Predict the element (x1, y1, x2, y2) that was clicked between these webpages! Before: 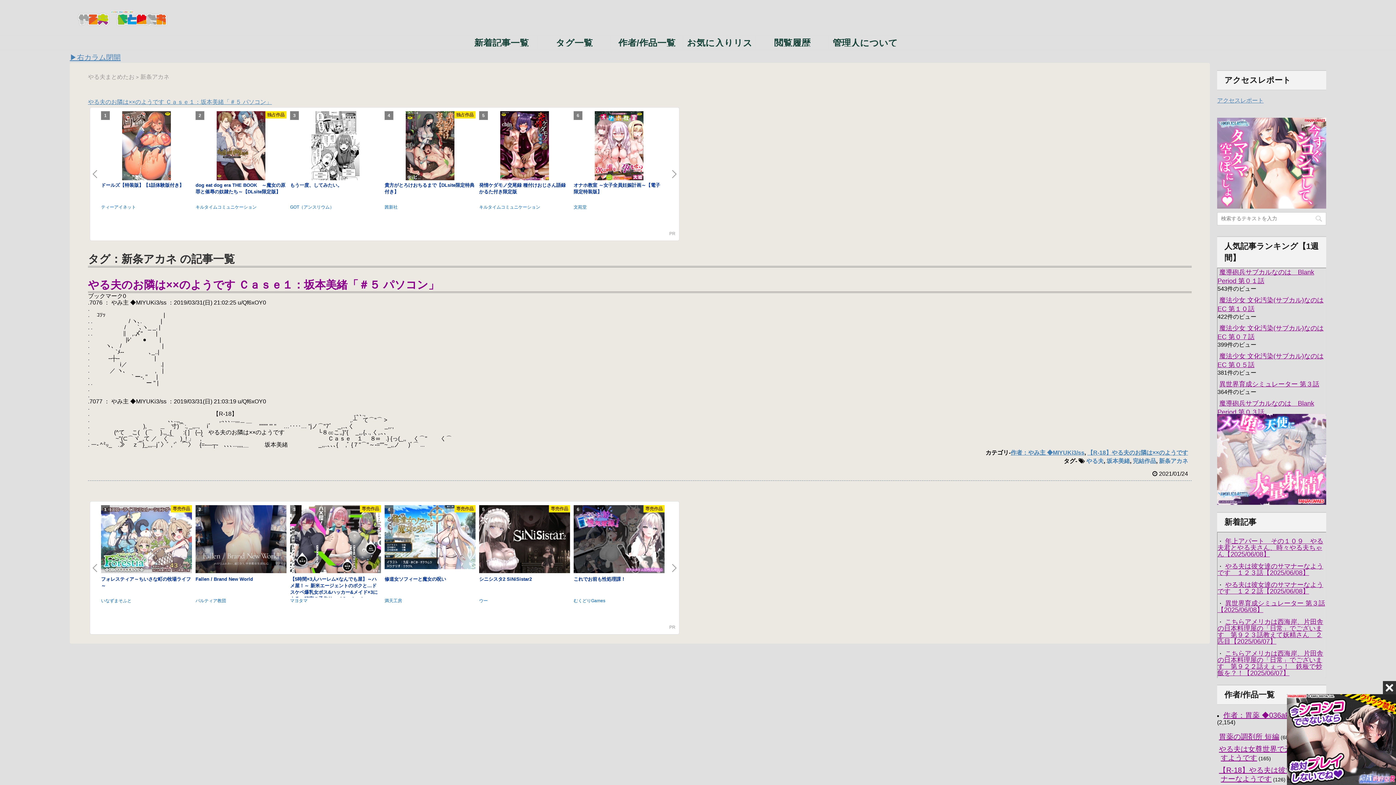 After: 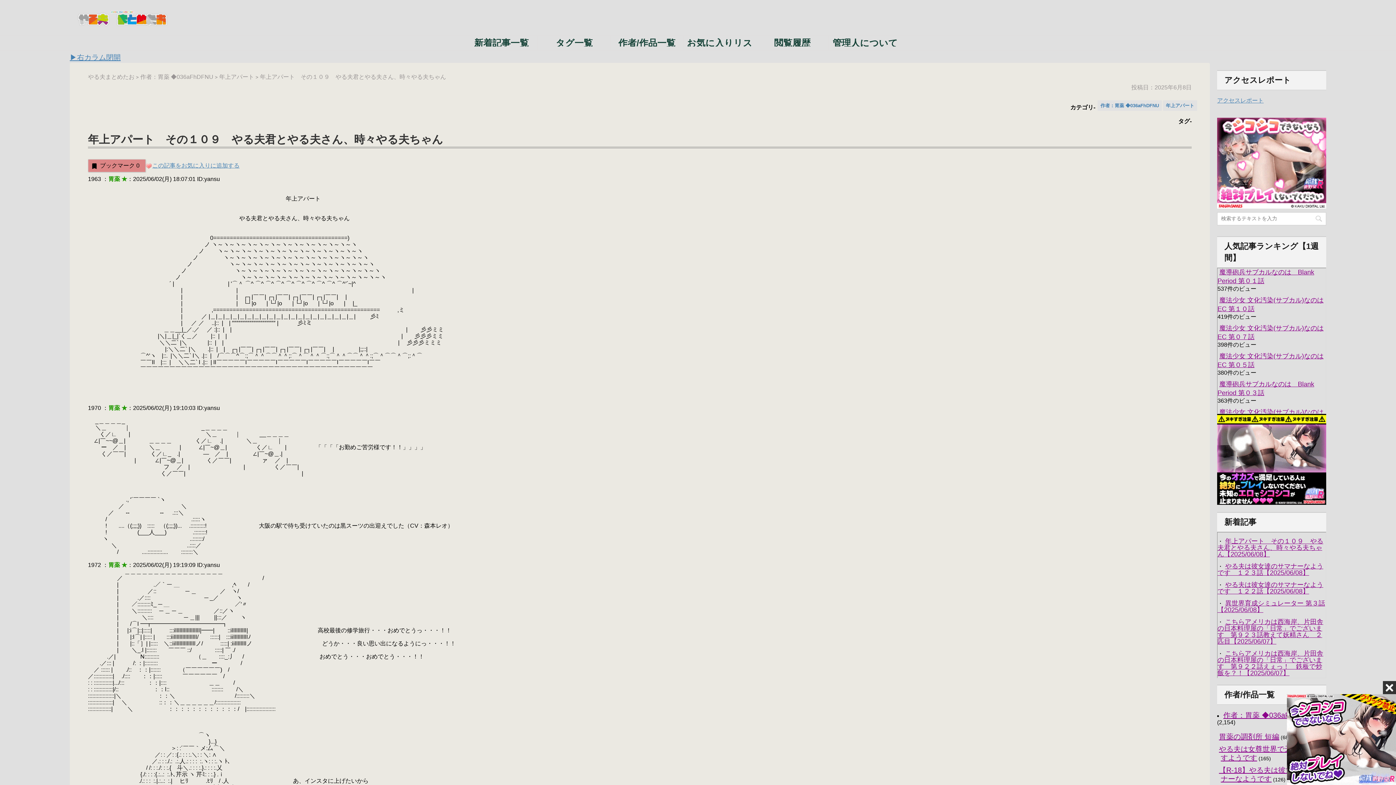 Action: bbox: (1217, 537, 1323, 558) label: 年上アパート　その１０９　やる夫君とやる夫さん、時々やる夫ちゃん【2025/06/08】